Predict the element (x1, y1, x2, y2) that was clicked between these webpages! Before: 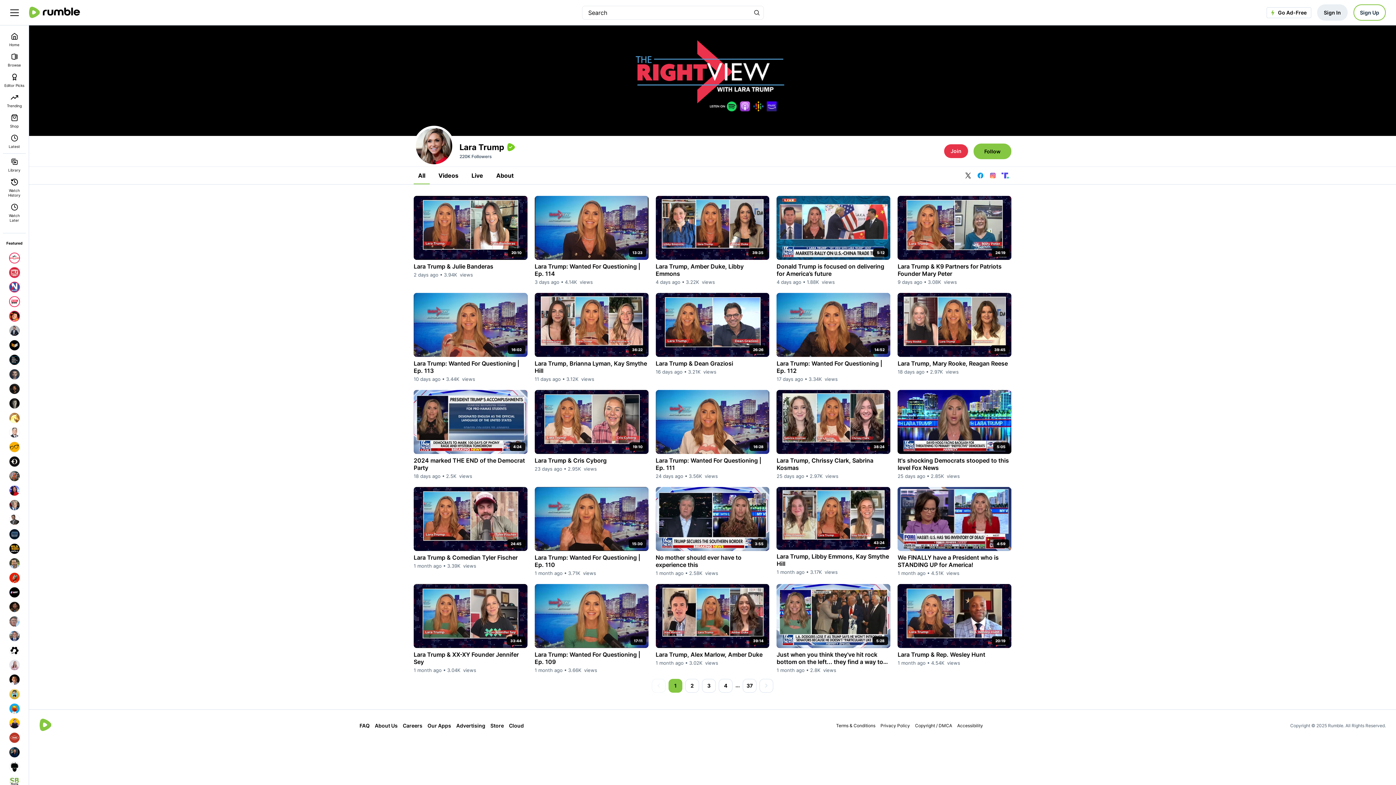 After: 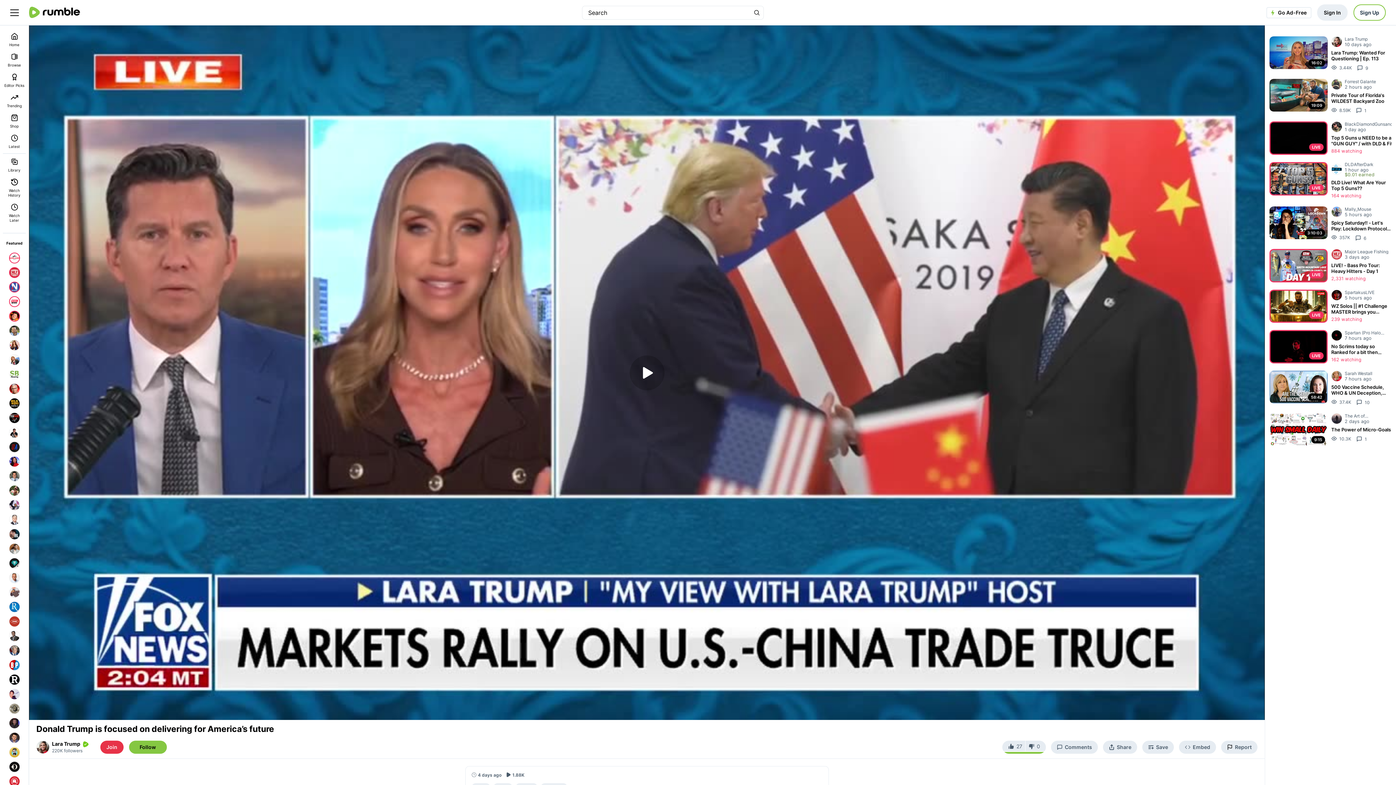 Action: bbox: (776, 259, 890, 278) label: Donald Trump is focused on delivering for America’s future